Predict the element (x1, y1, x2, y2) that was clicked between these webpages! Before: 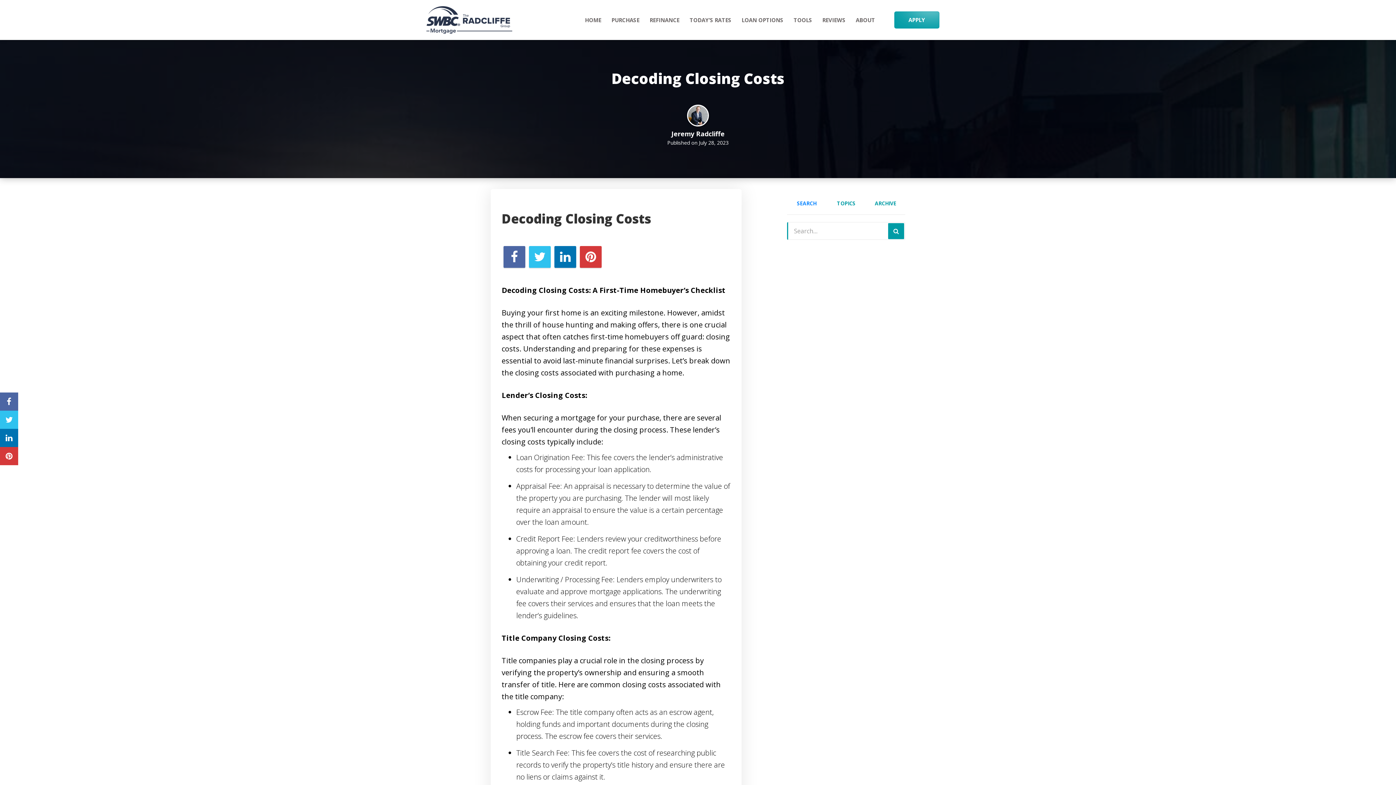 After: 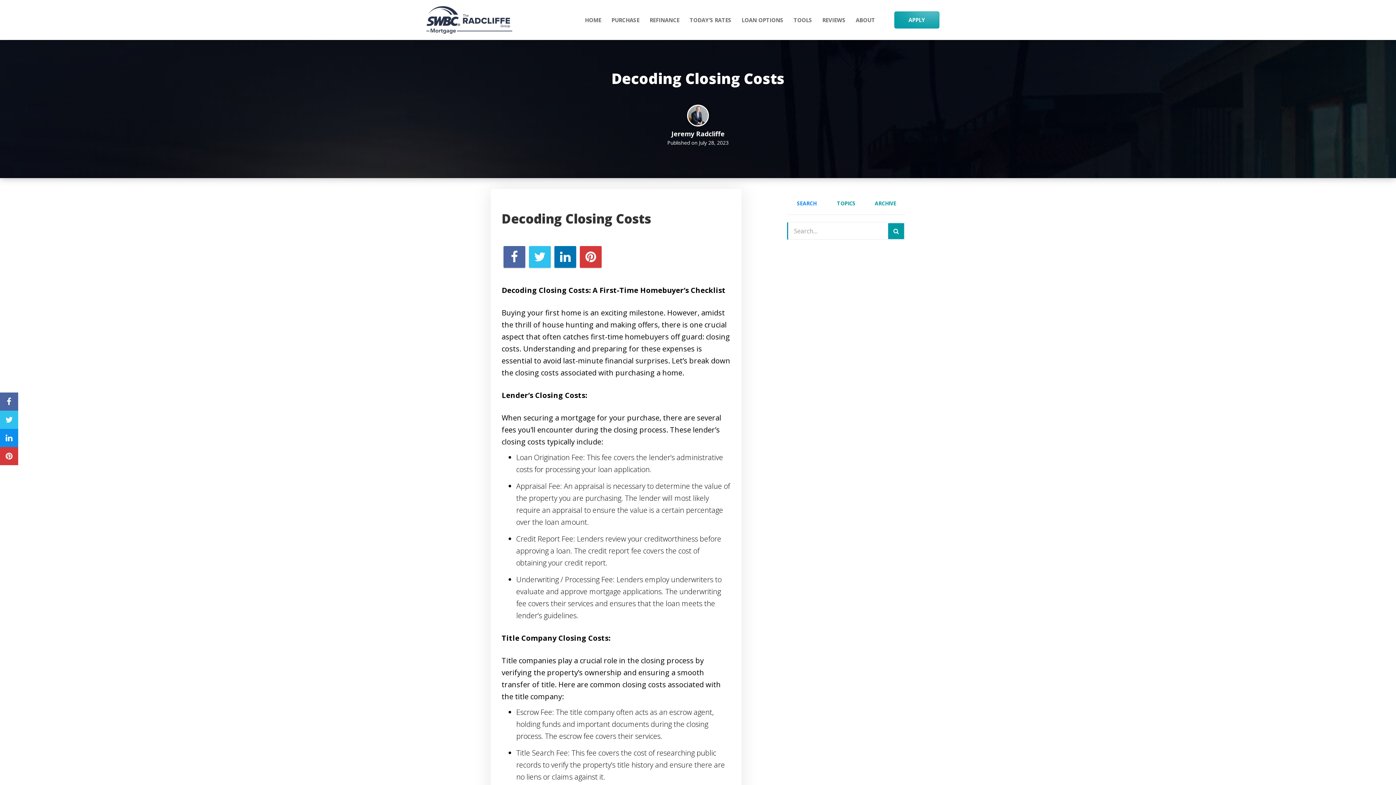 Action: bbox: (0, 429, 18, 447)